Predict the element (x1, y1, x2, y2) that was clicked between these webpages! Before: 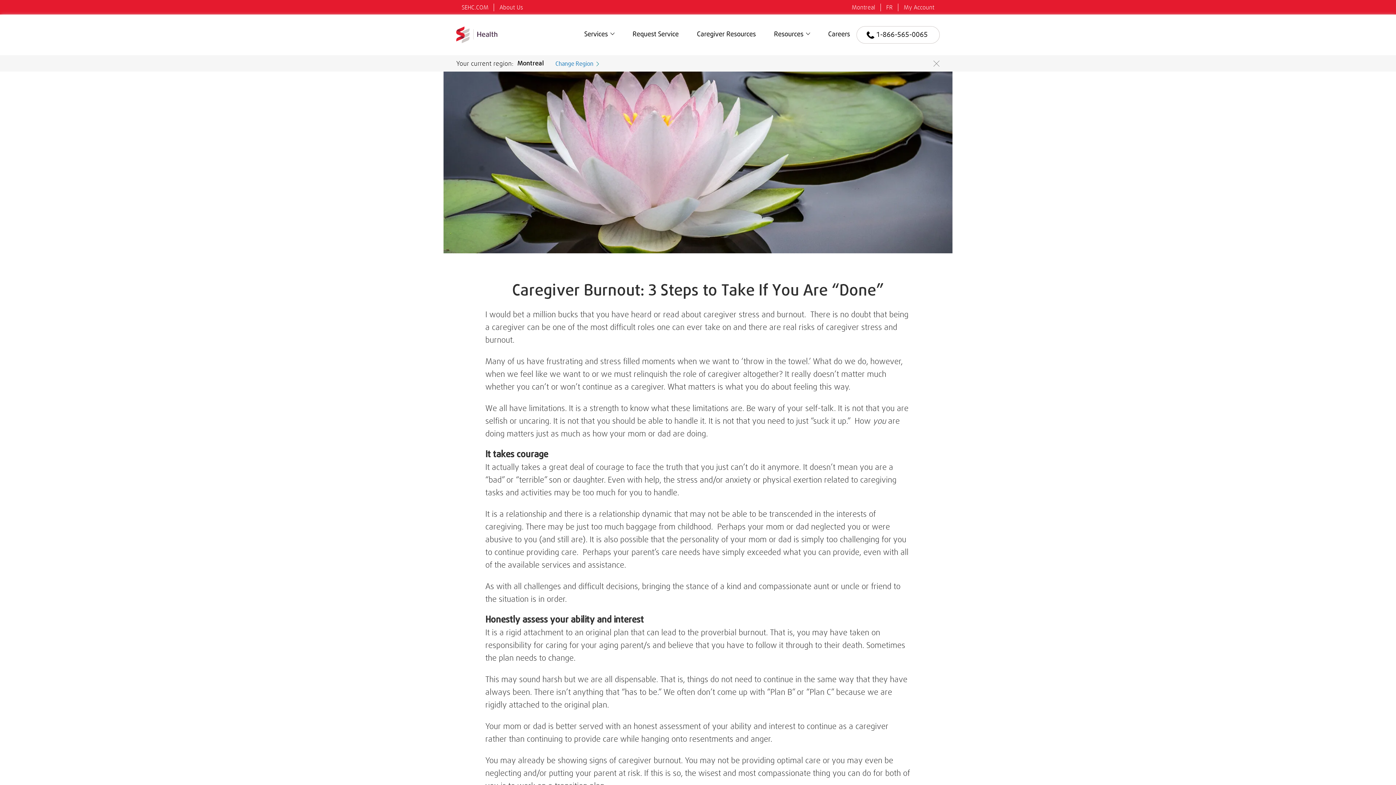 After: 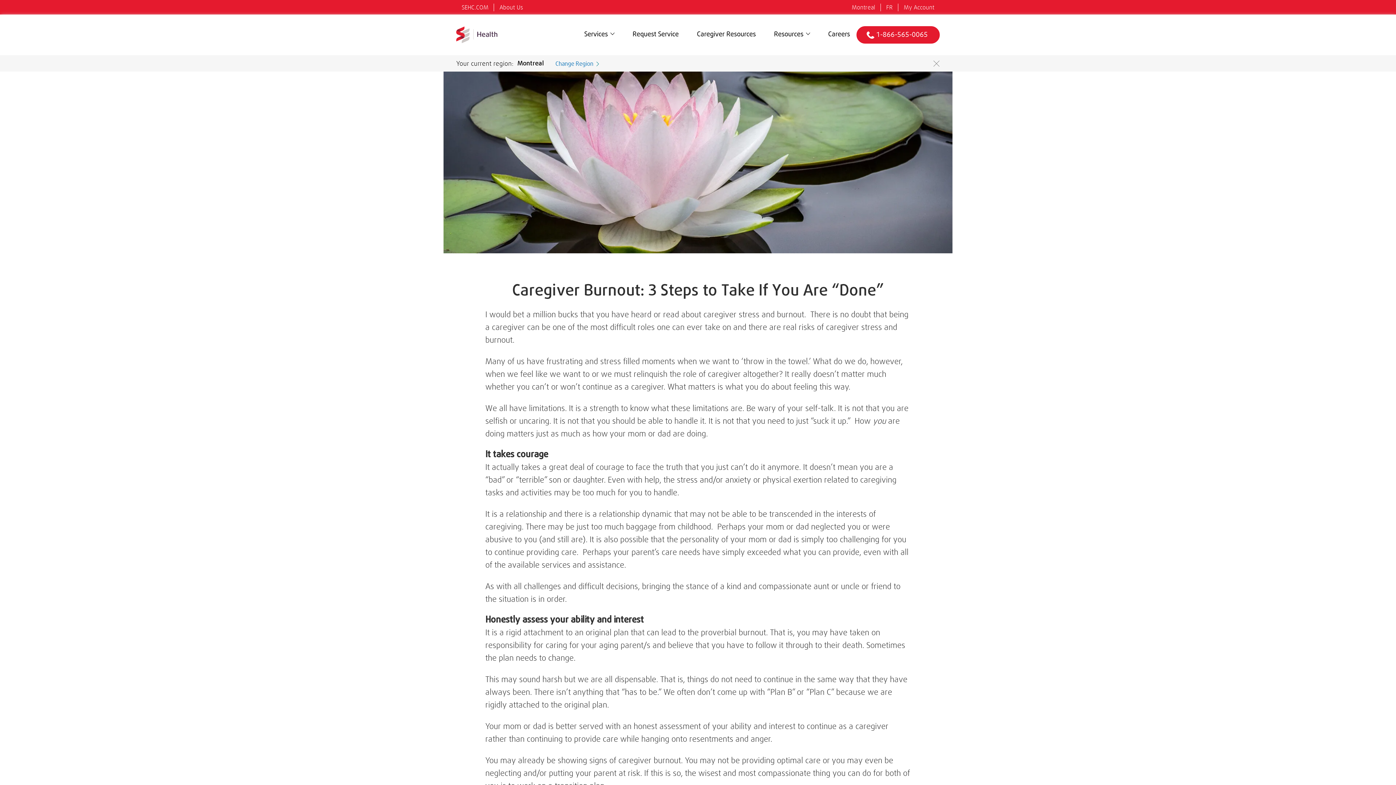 Action: label: 1-866-565-0065 bbox: (856, 26, 940, 43)